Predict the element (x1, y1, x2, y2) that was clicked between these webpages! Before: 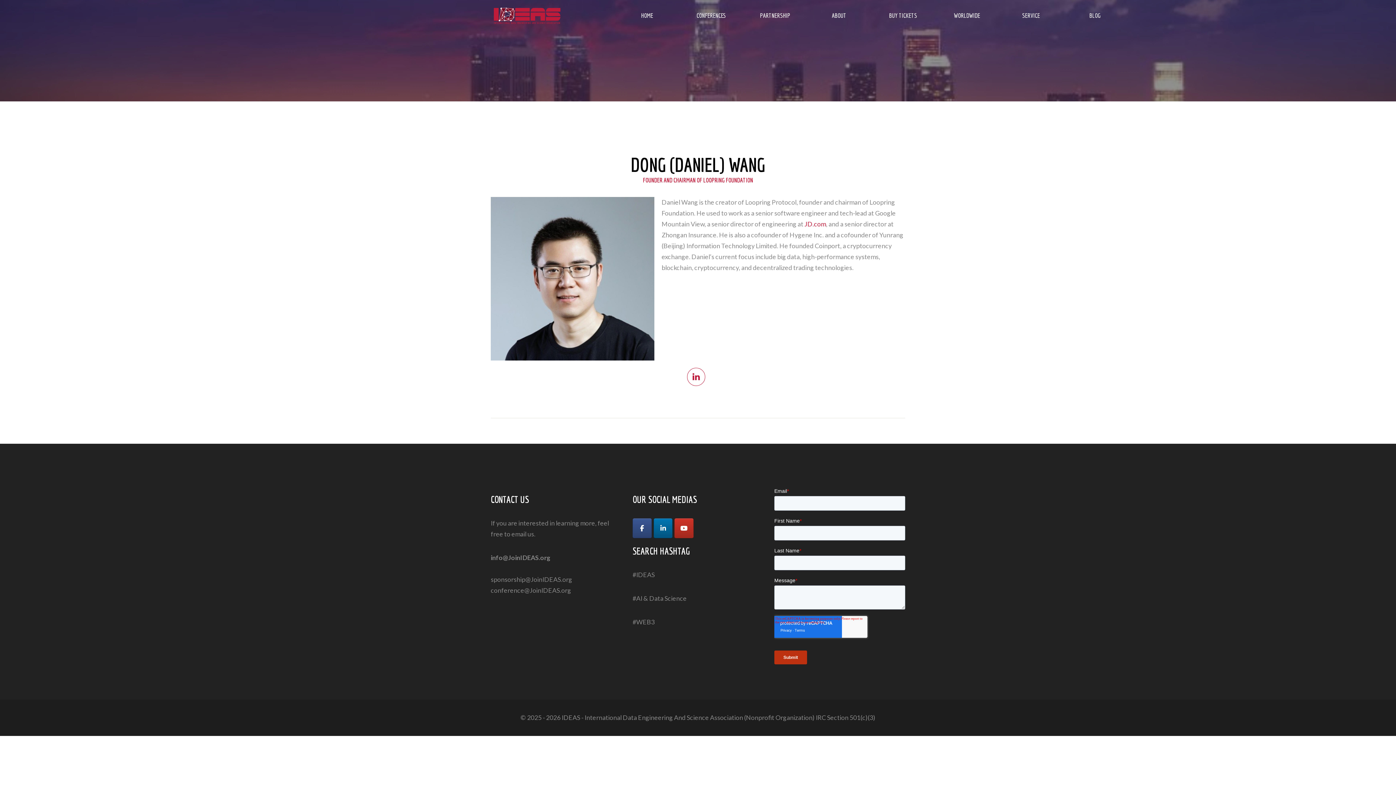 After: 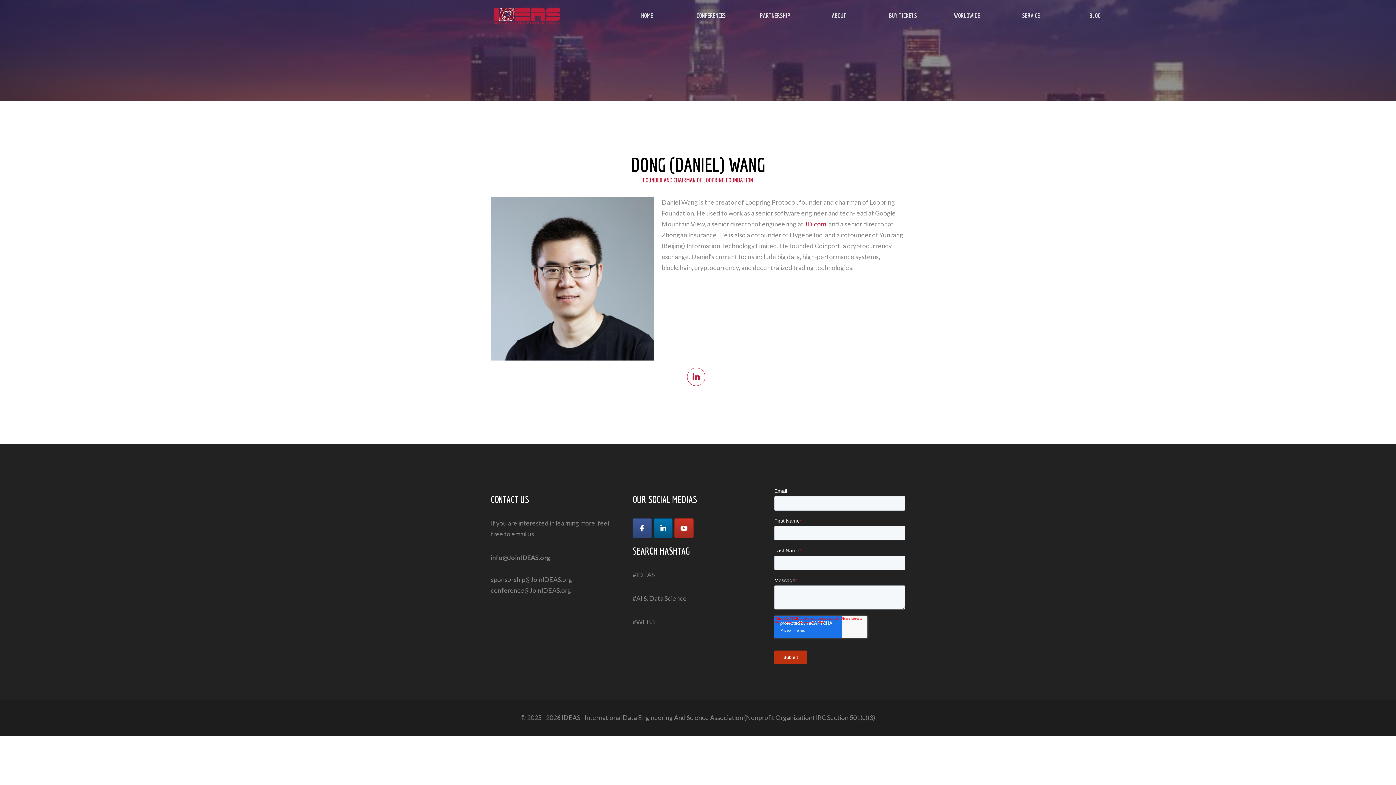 Action: label: IDEAS on Facebook bbox: (632, 518, 651, 538)